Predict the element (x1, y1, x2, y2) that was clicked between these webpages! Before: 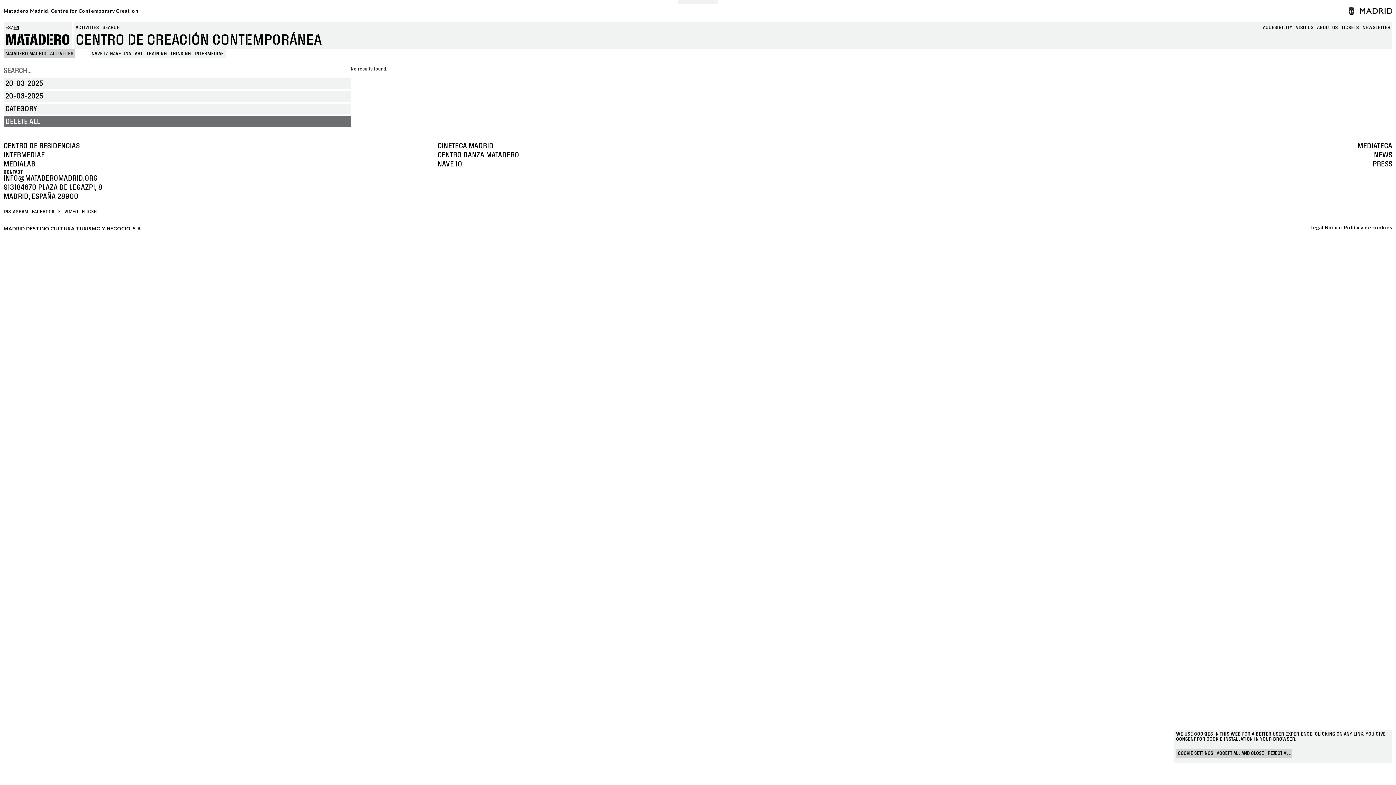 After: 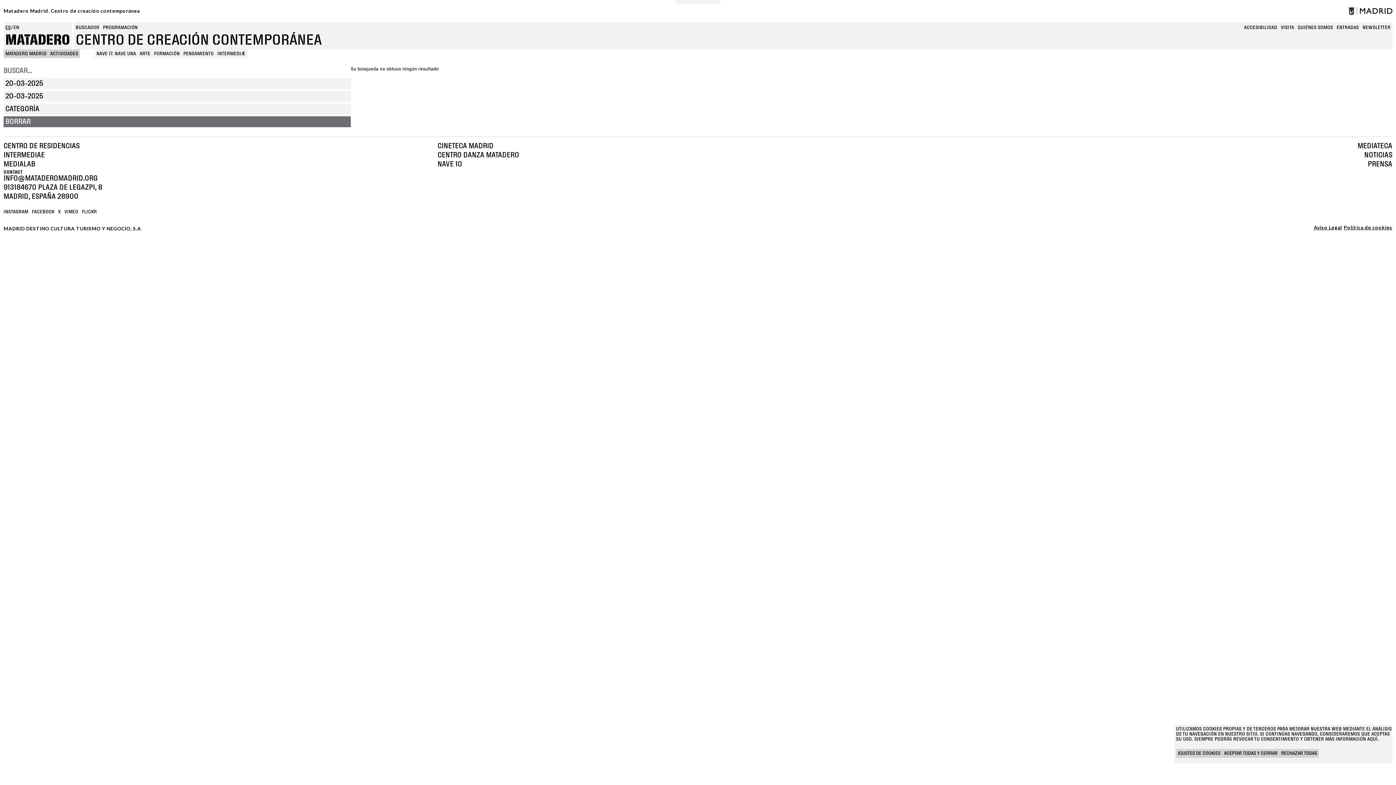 Action: bbox: (5, 24, 10, 31) label: ES